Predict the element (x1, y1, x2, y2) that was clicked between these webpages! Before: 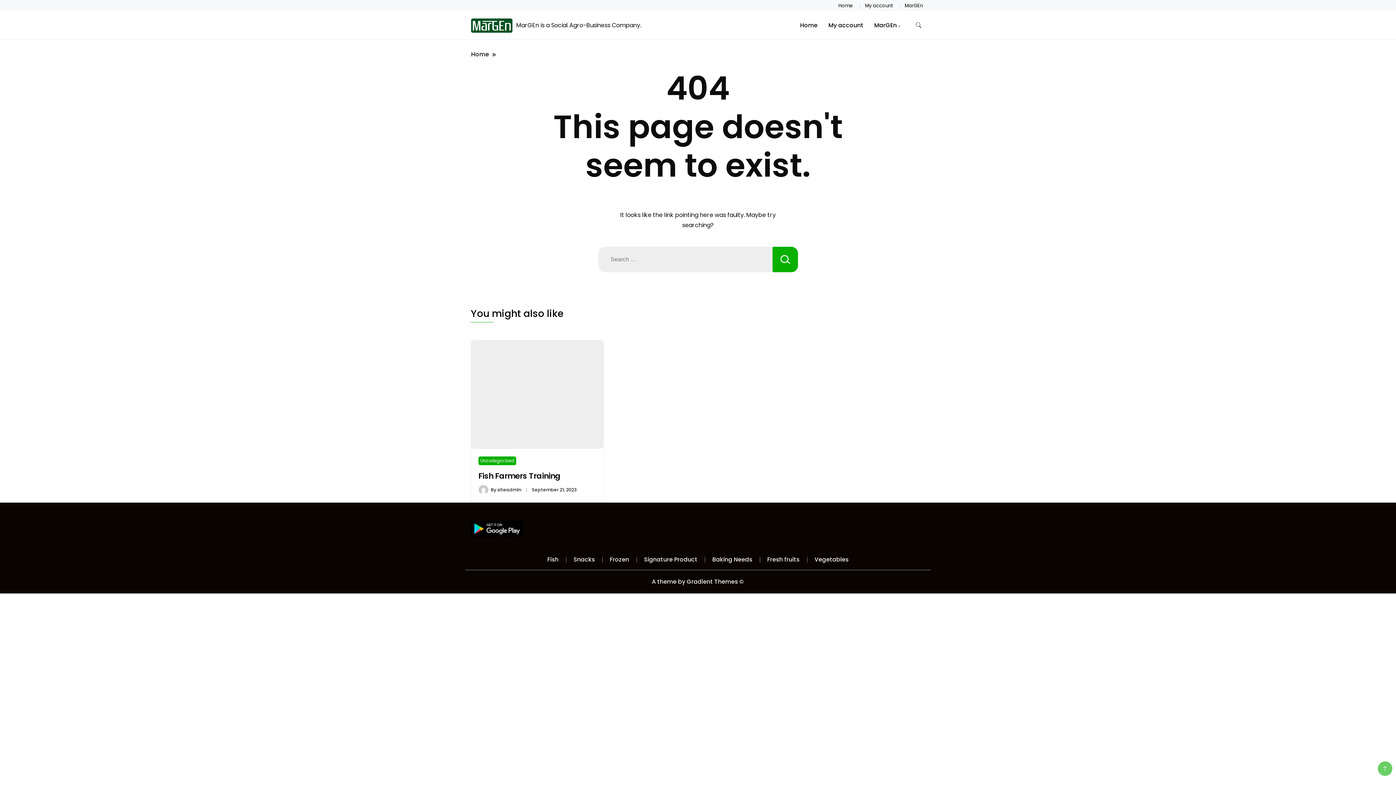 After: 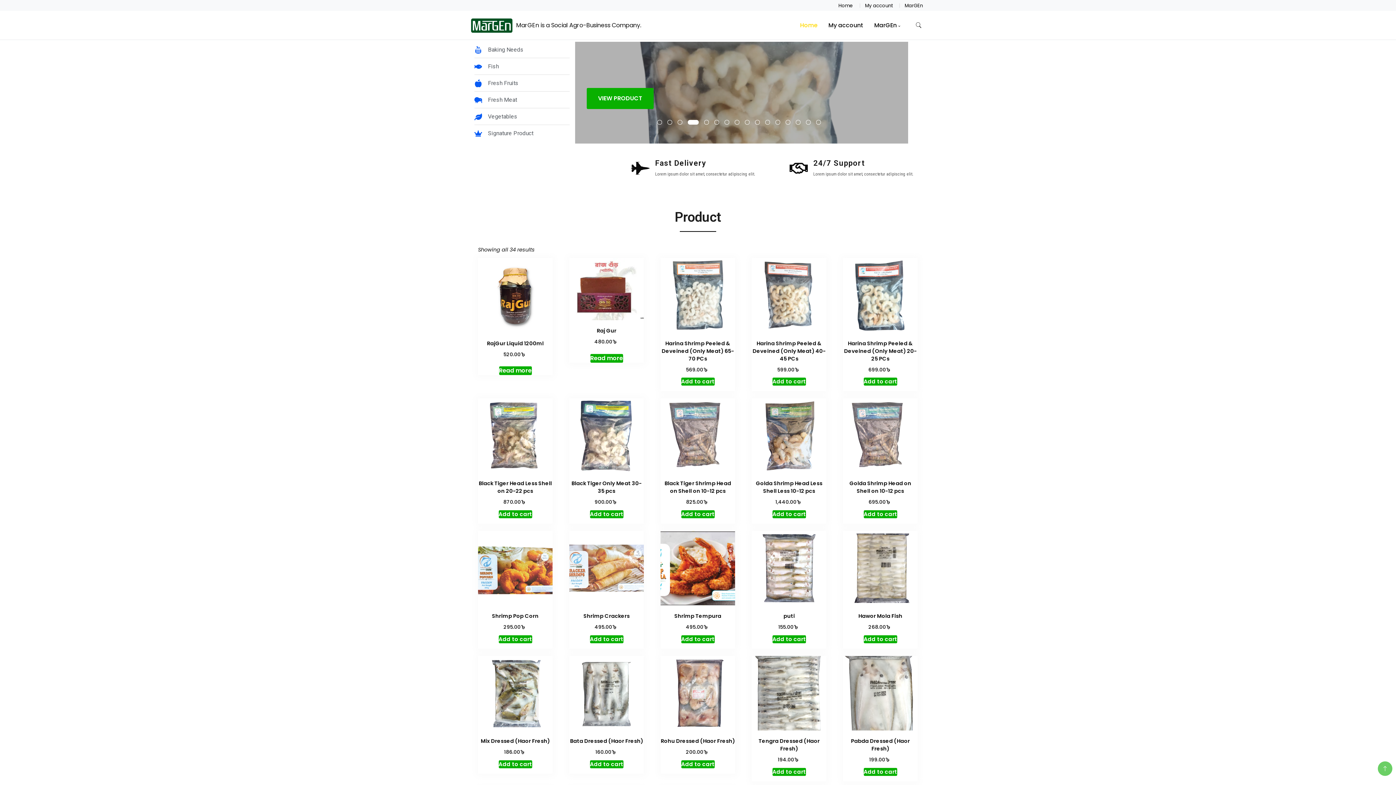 Action: label: Home bbox: (838, 2, 853, 8)